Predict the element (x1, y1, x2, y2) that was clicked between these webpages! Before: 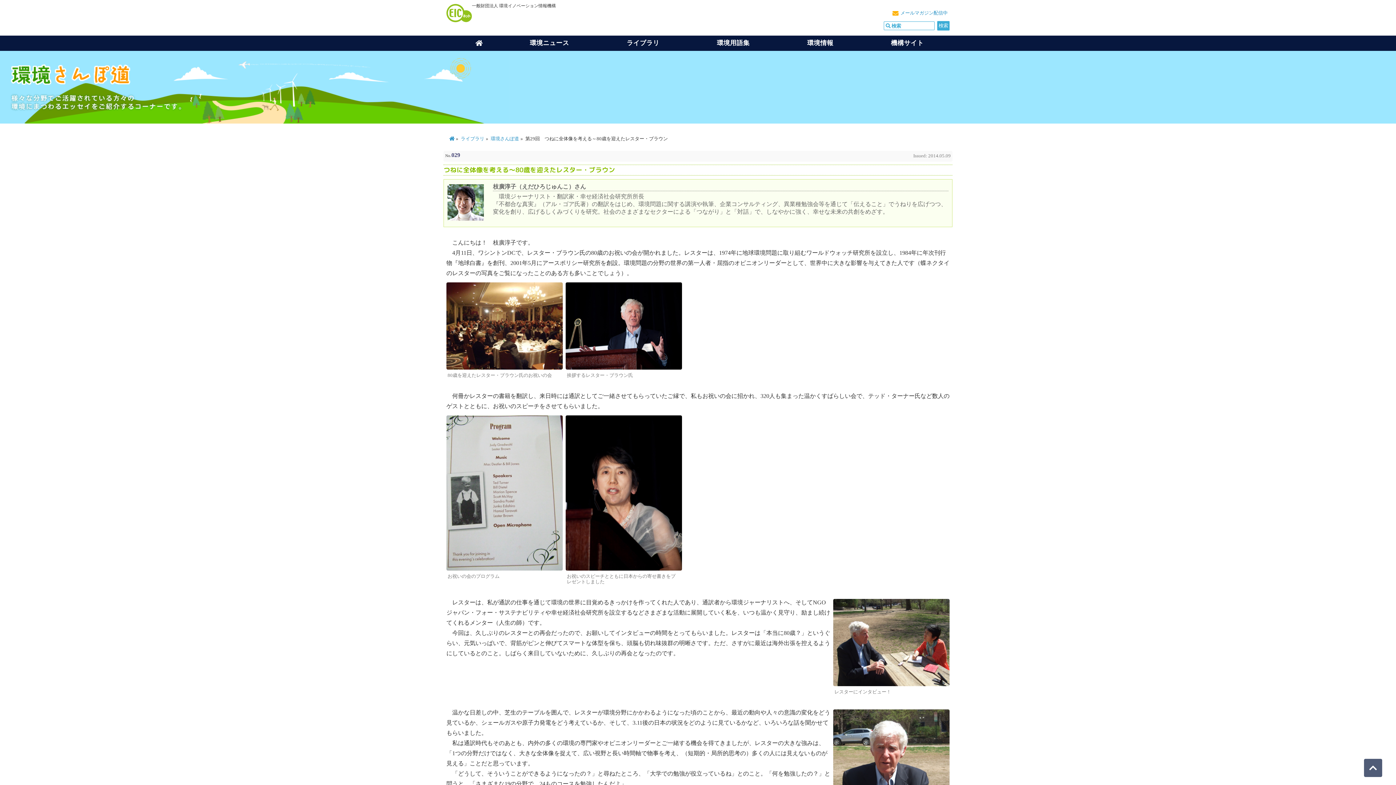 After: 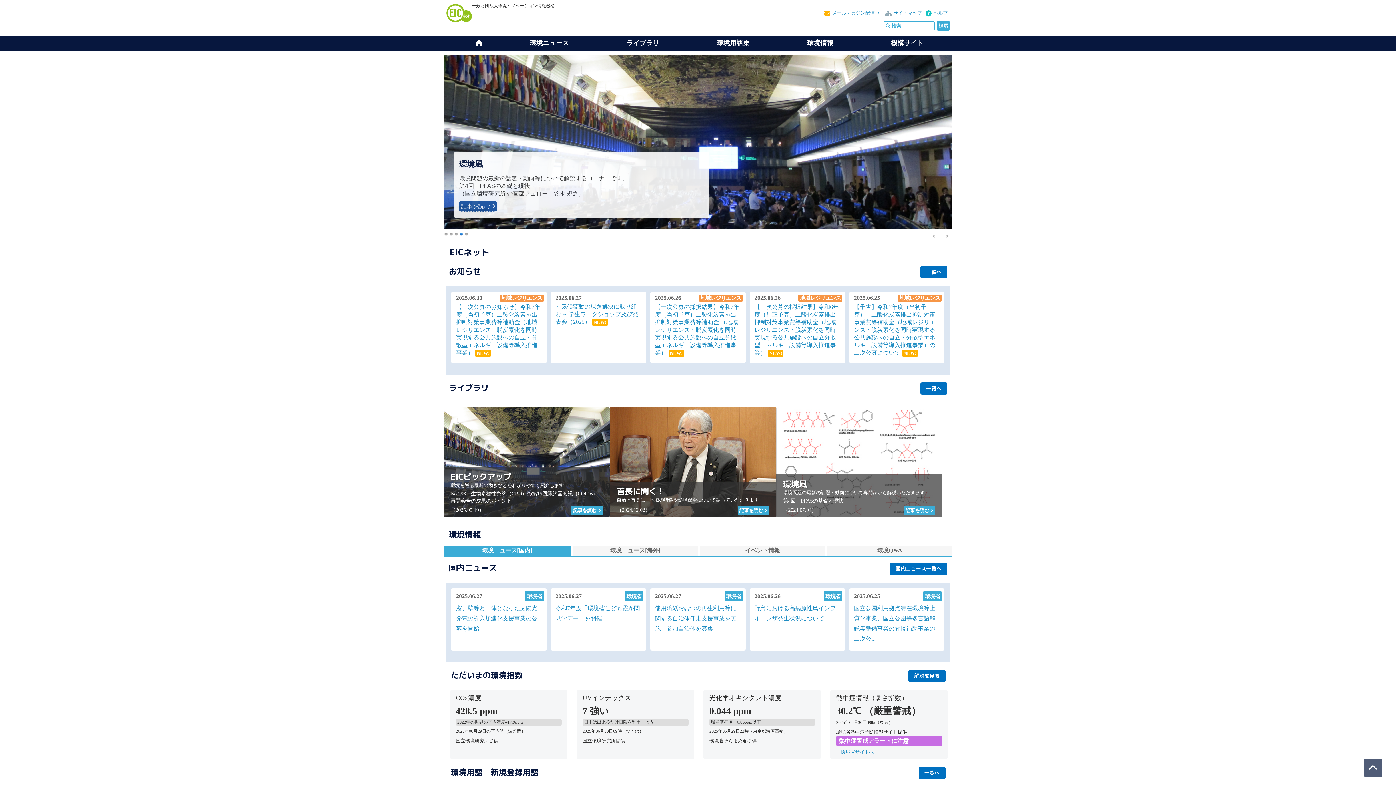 Action: bbox: (446, 4, 472, 23)